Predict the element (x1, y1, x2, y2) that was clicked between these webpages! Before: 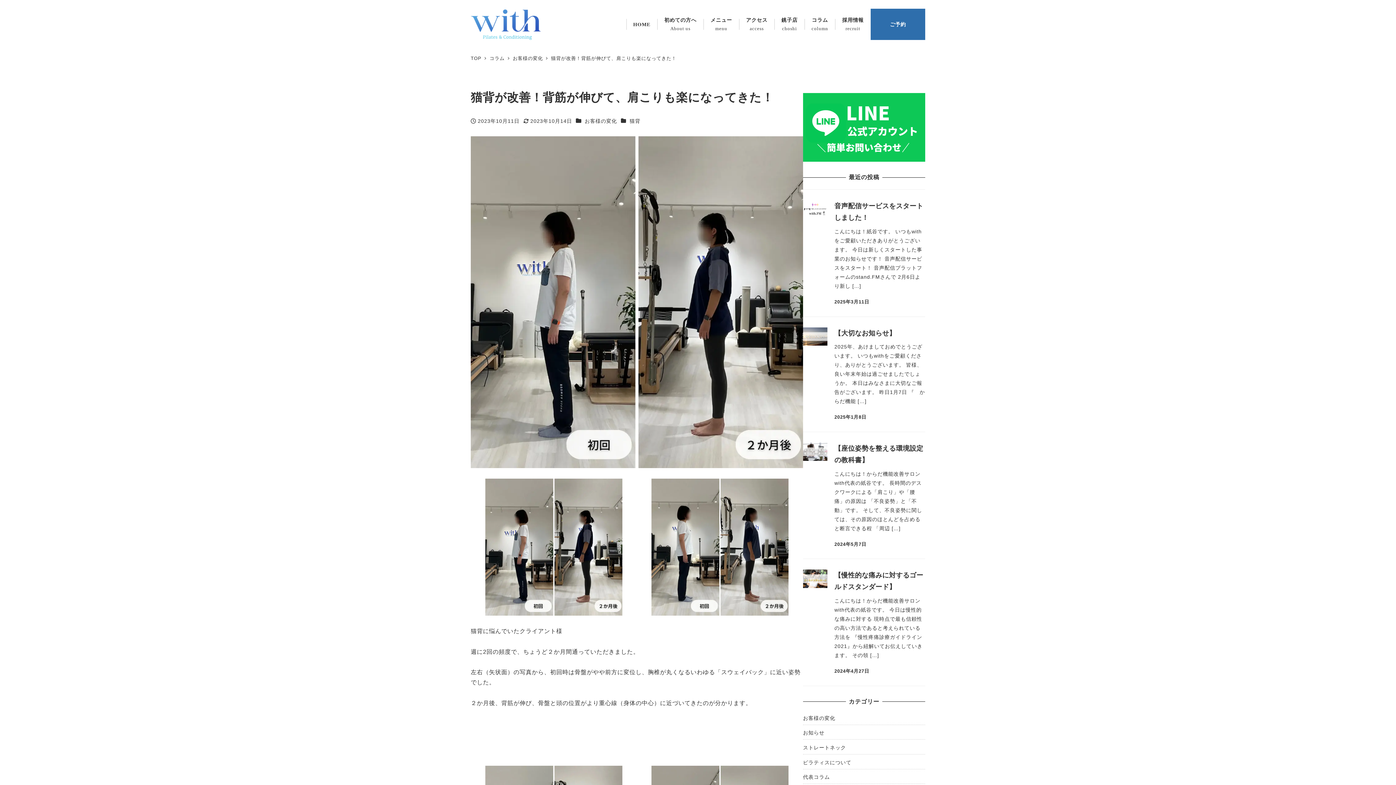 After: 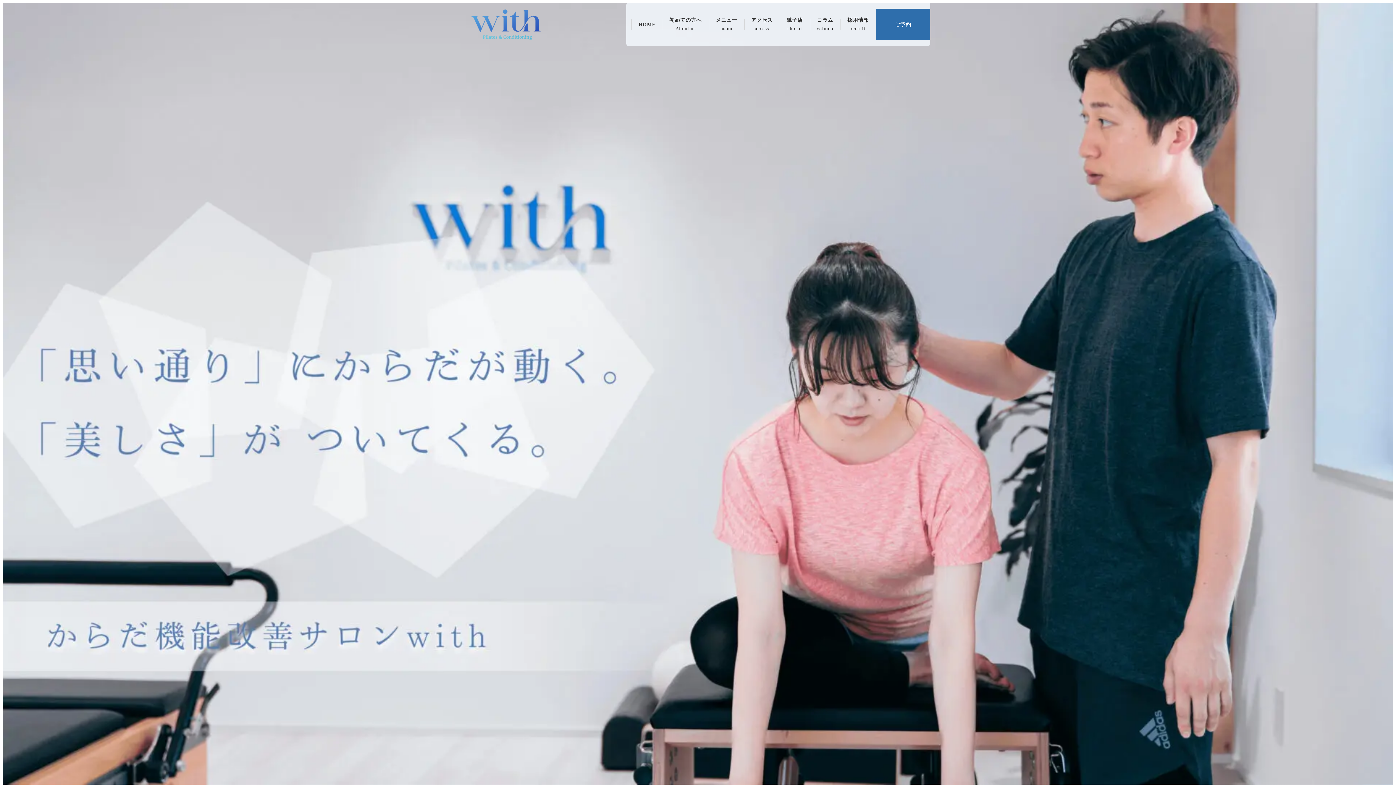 Action: bbox: (470, 55, 483, 61) label: TOP 